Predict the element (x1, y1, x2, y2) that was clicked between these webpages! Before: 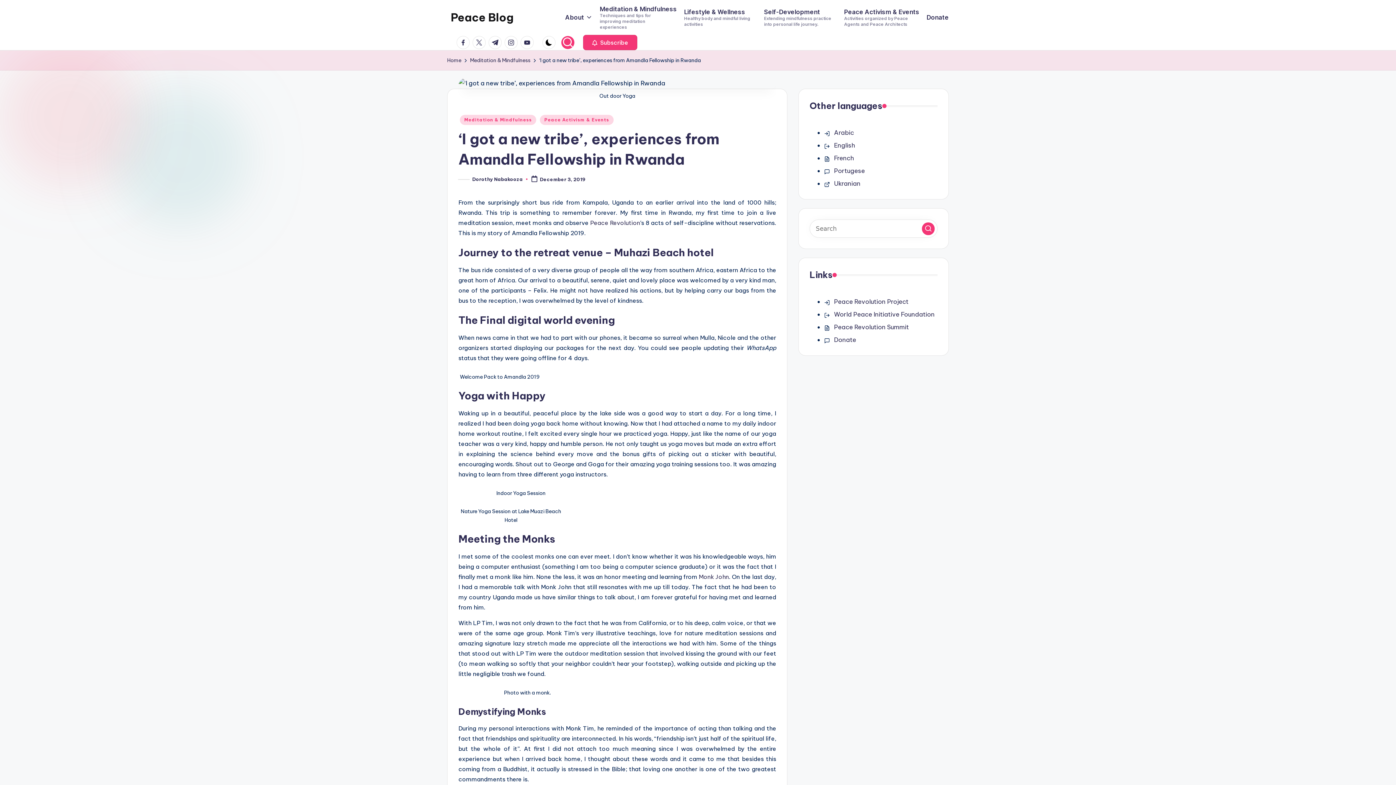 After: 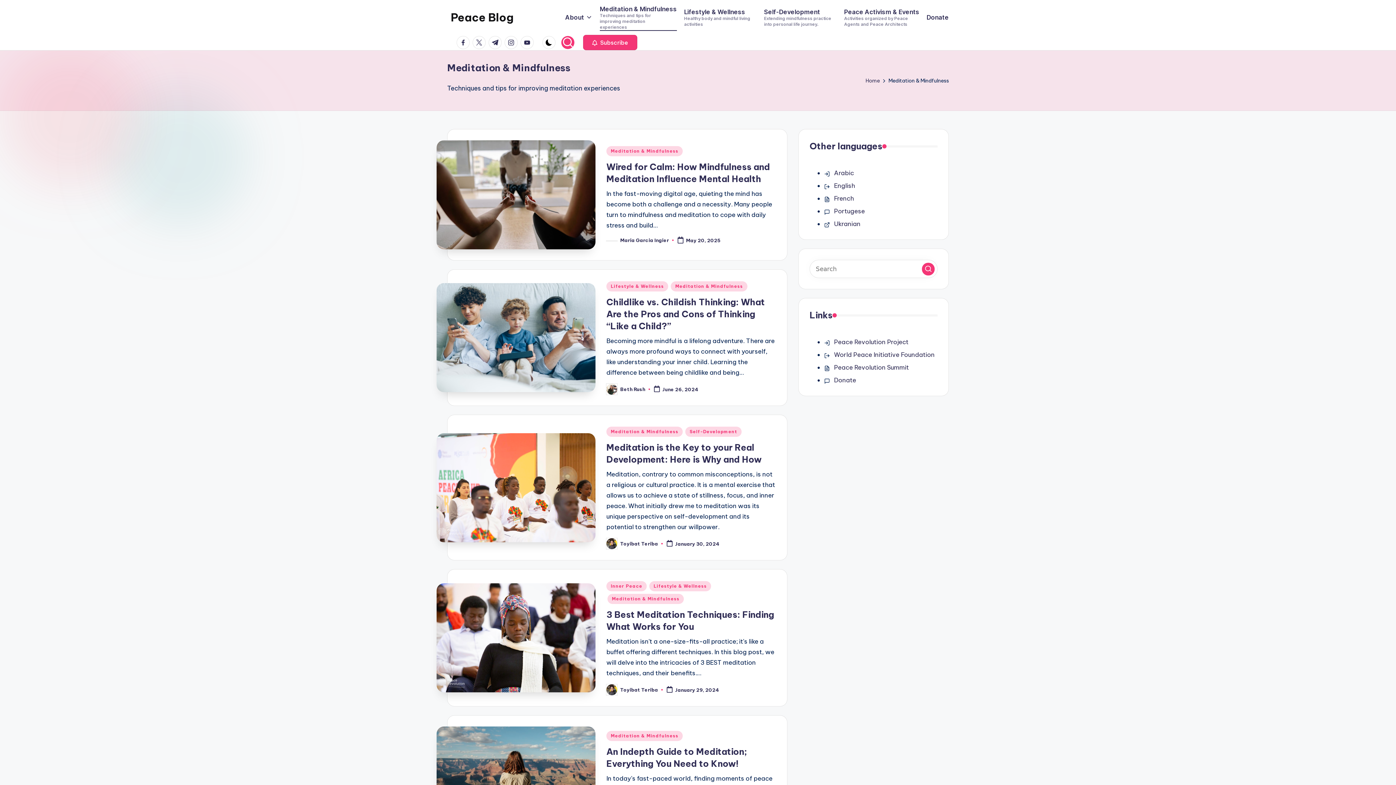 Action: bbox: (460, 114, 536, 125) label: Meditation & Mindfulness